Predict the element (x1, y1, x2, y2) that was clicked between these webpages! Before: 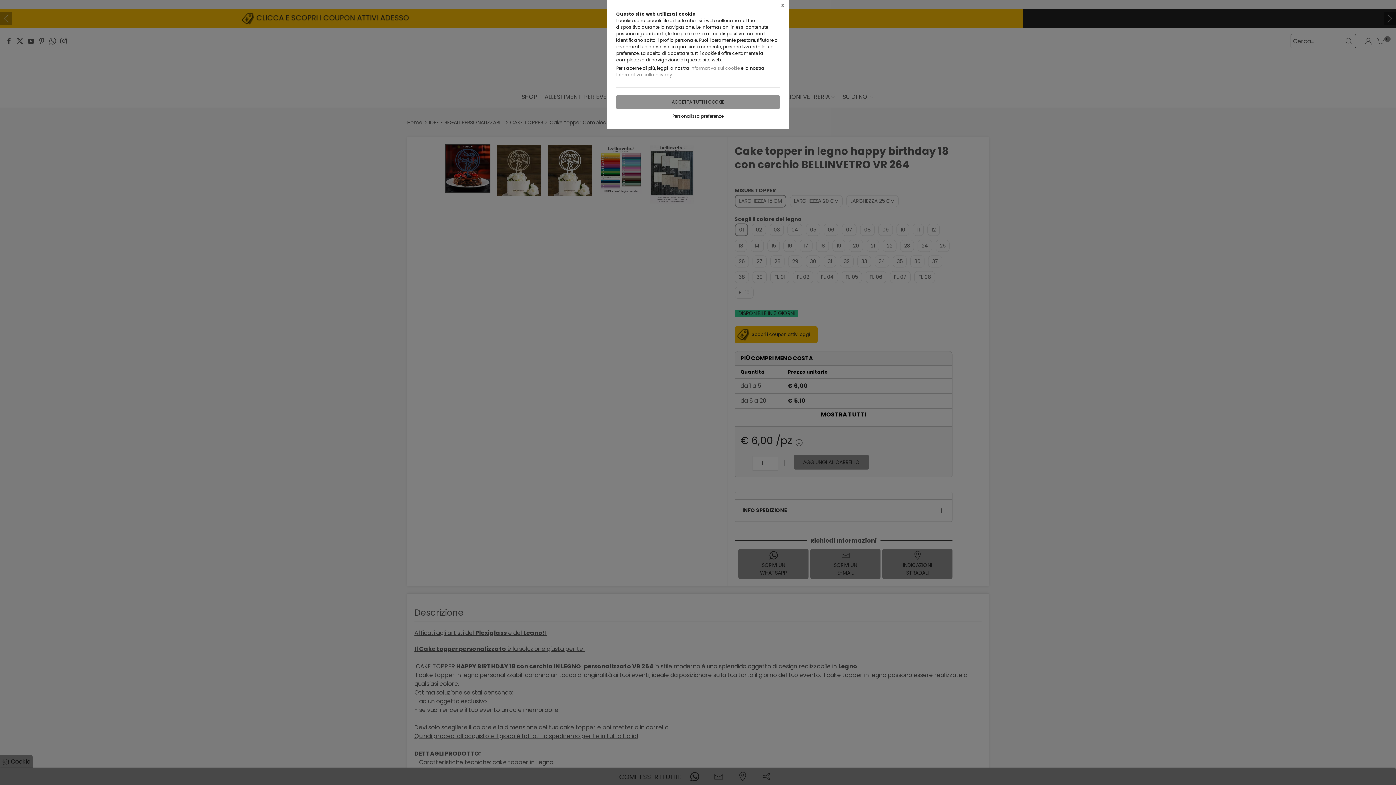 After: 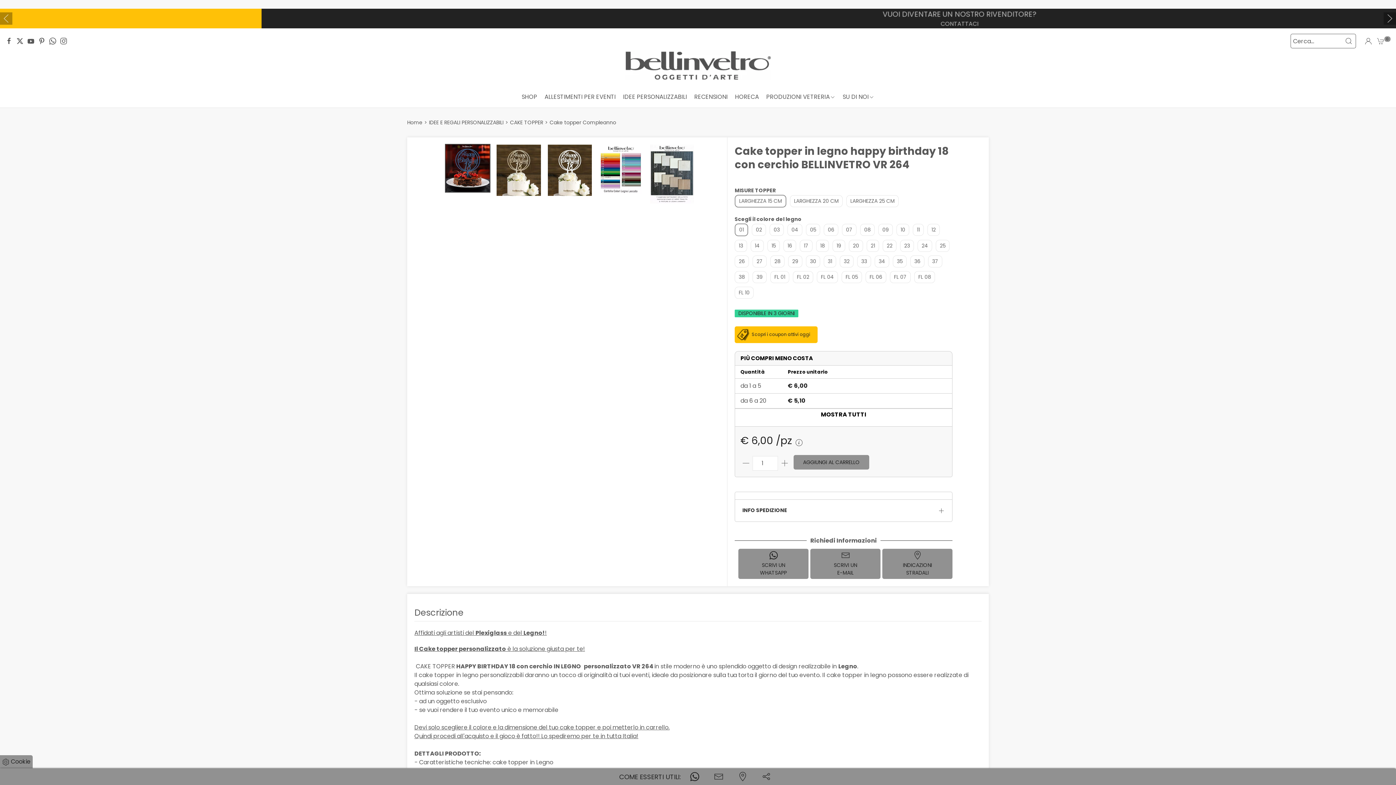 Action: label: X bbox: (776, 0, 789, 11)